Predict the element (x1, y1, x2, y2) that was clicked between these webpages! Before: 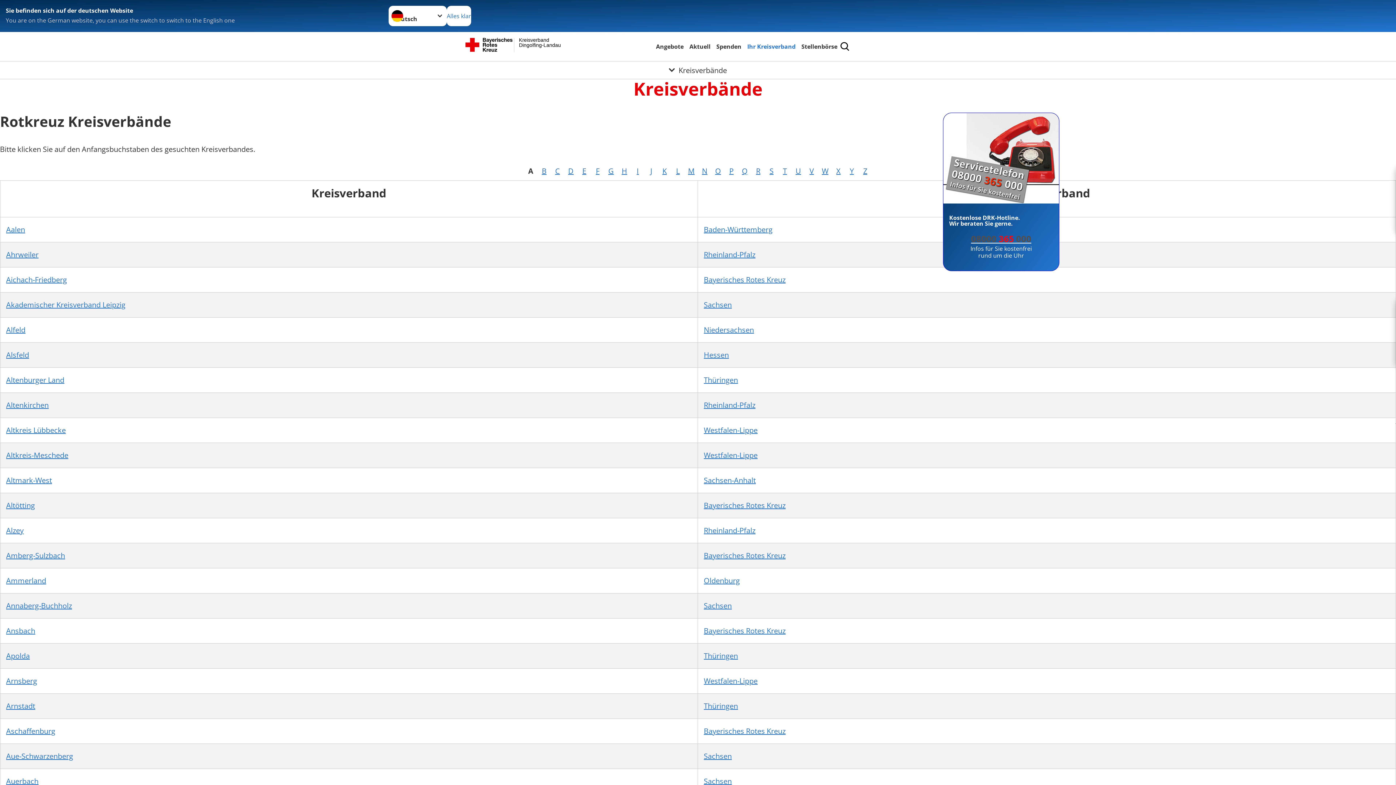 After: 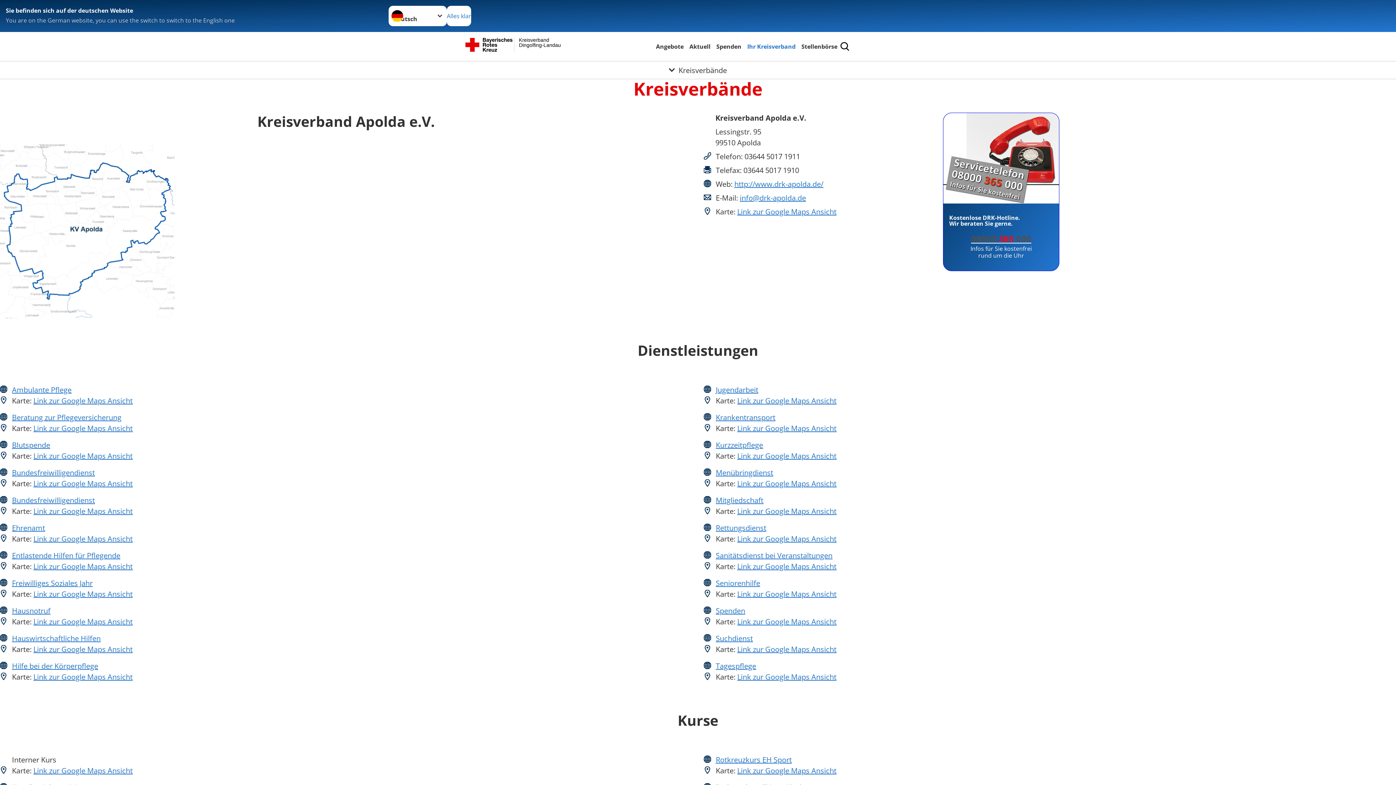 Action: bbox: (6, 651, 29, 661) label: Apolda